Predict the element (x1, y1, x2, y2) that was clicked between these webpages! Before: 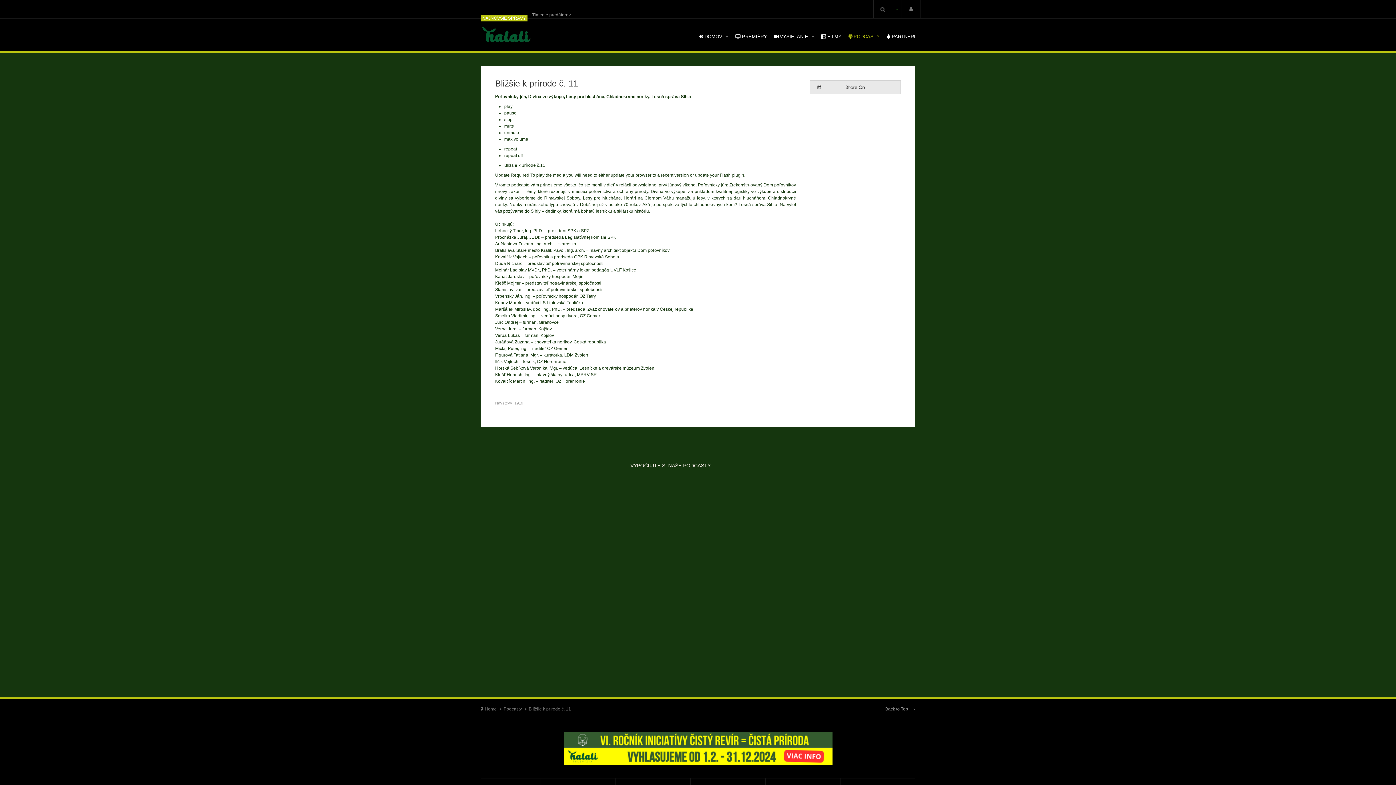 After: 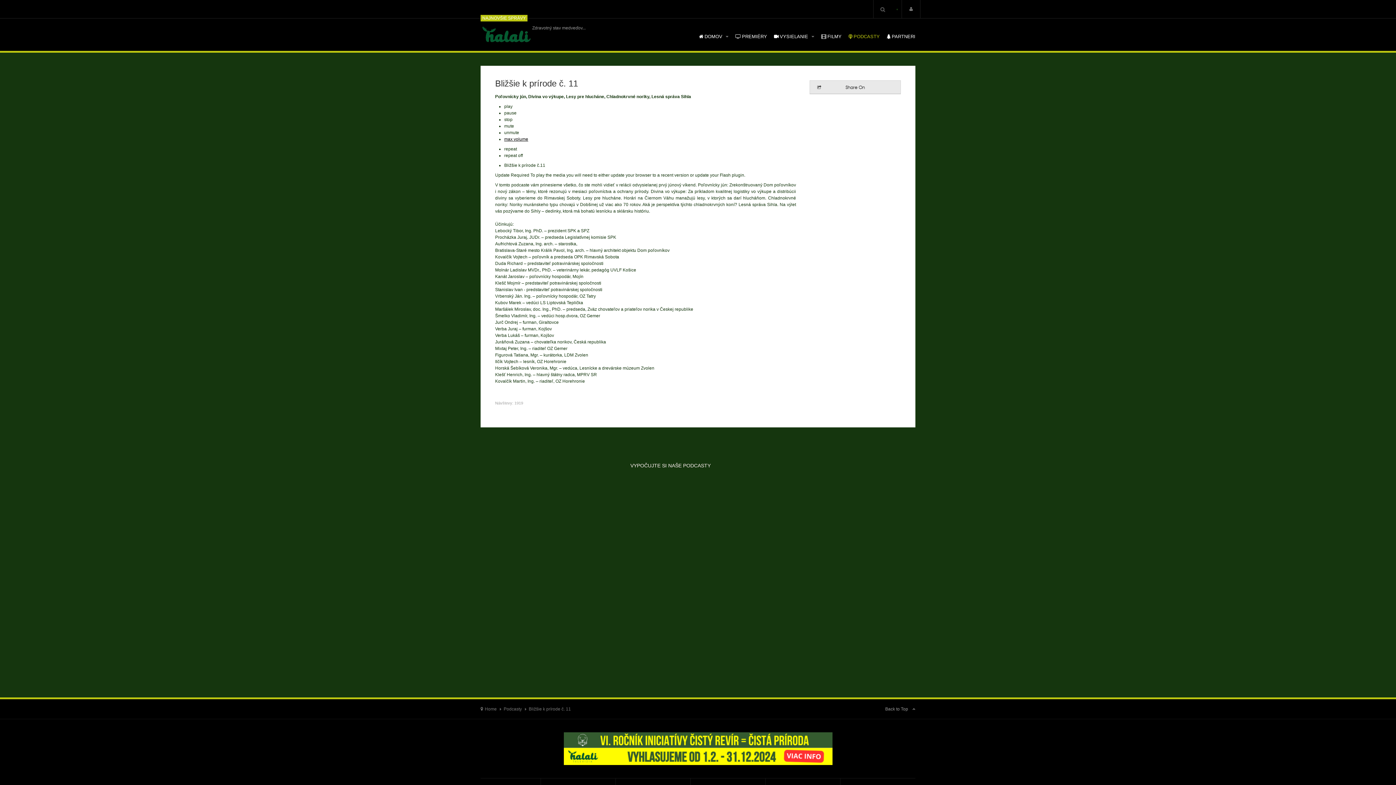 Action: bbox: (504, 136, 528, 141) label: max volume